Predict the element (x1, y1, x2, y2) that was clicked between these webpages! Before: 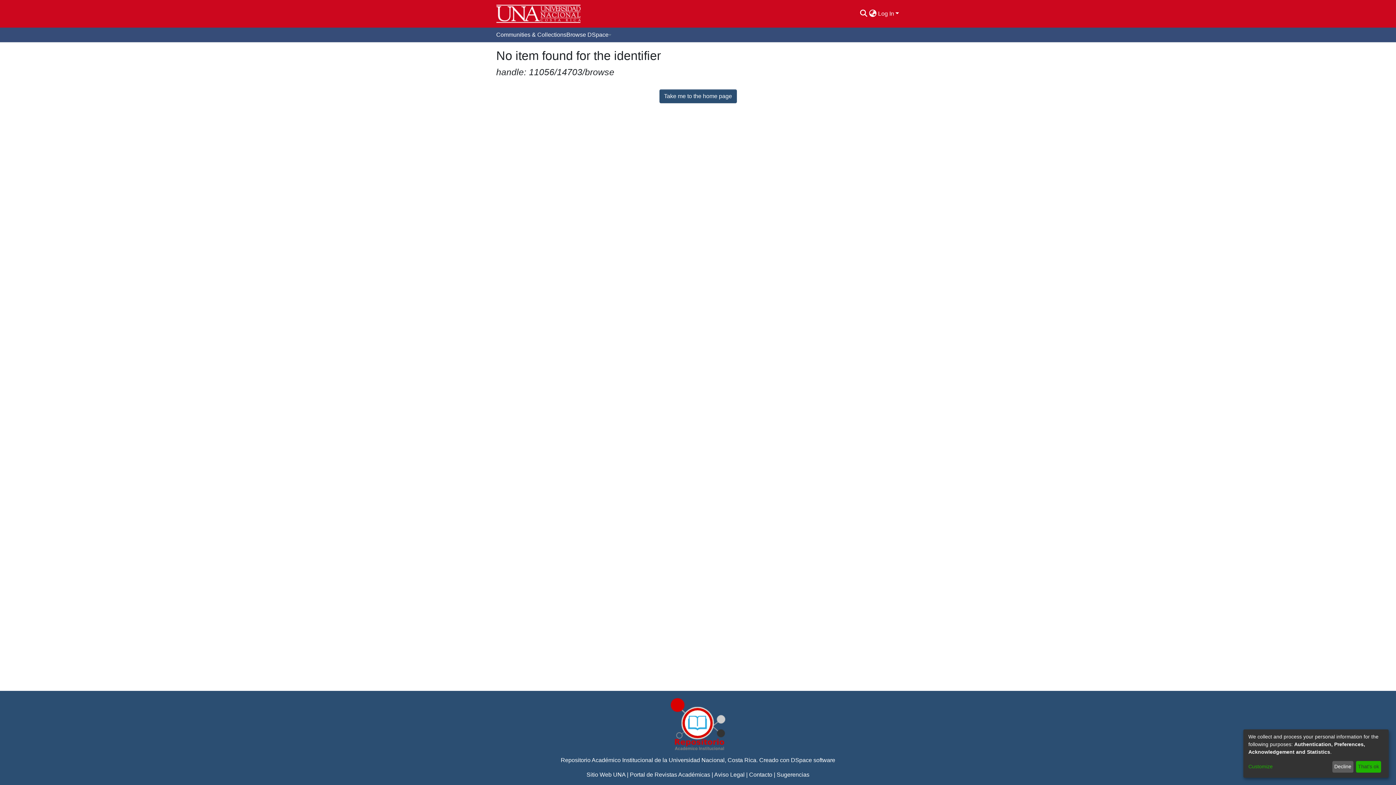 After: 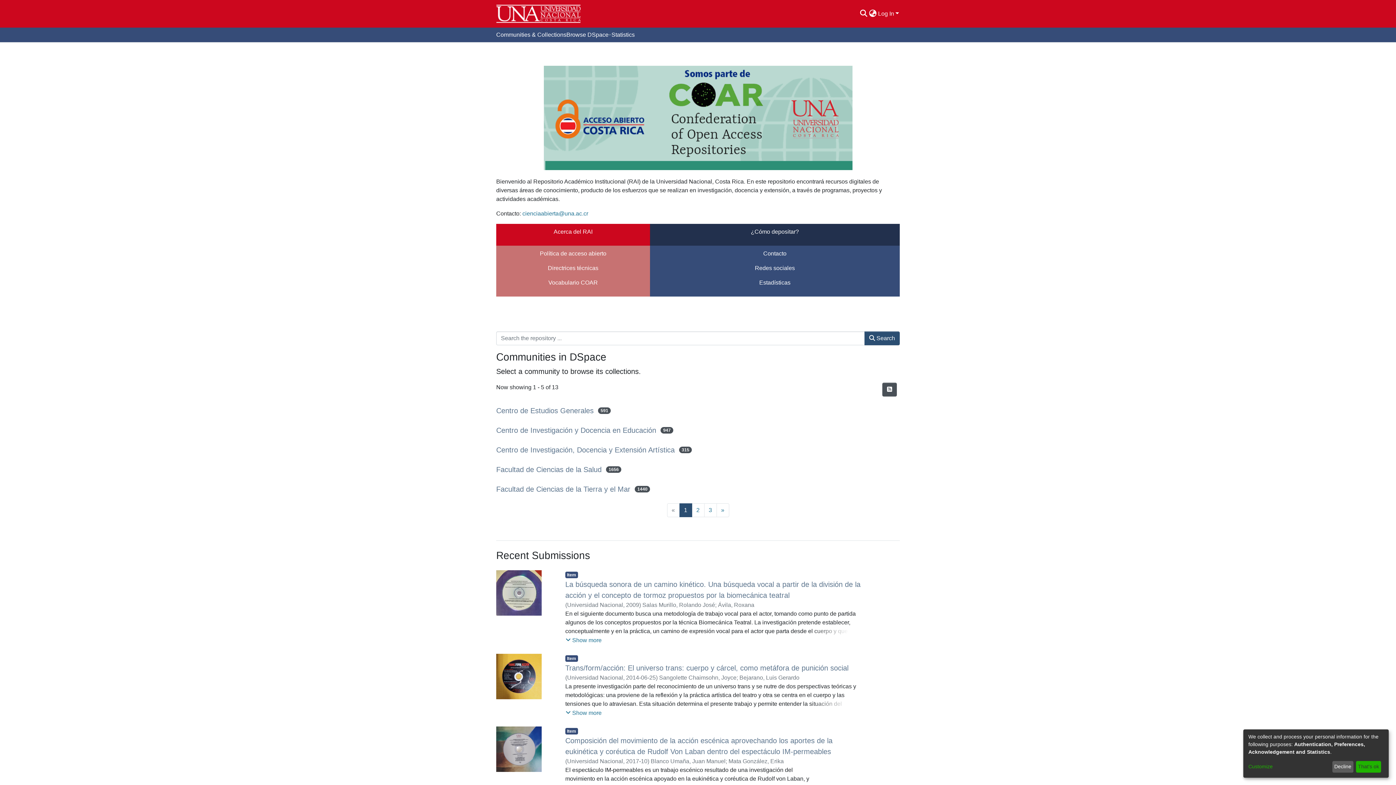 Action: bbox: (749, 772, 772, 778) label: Contacto